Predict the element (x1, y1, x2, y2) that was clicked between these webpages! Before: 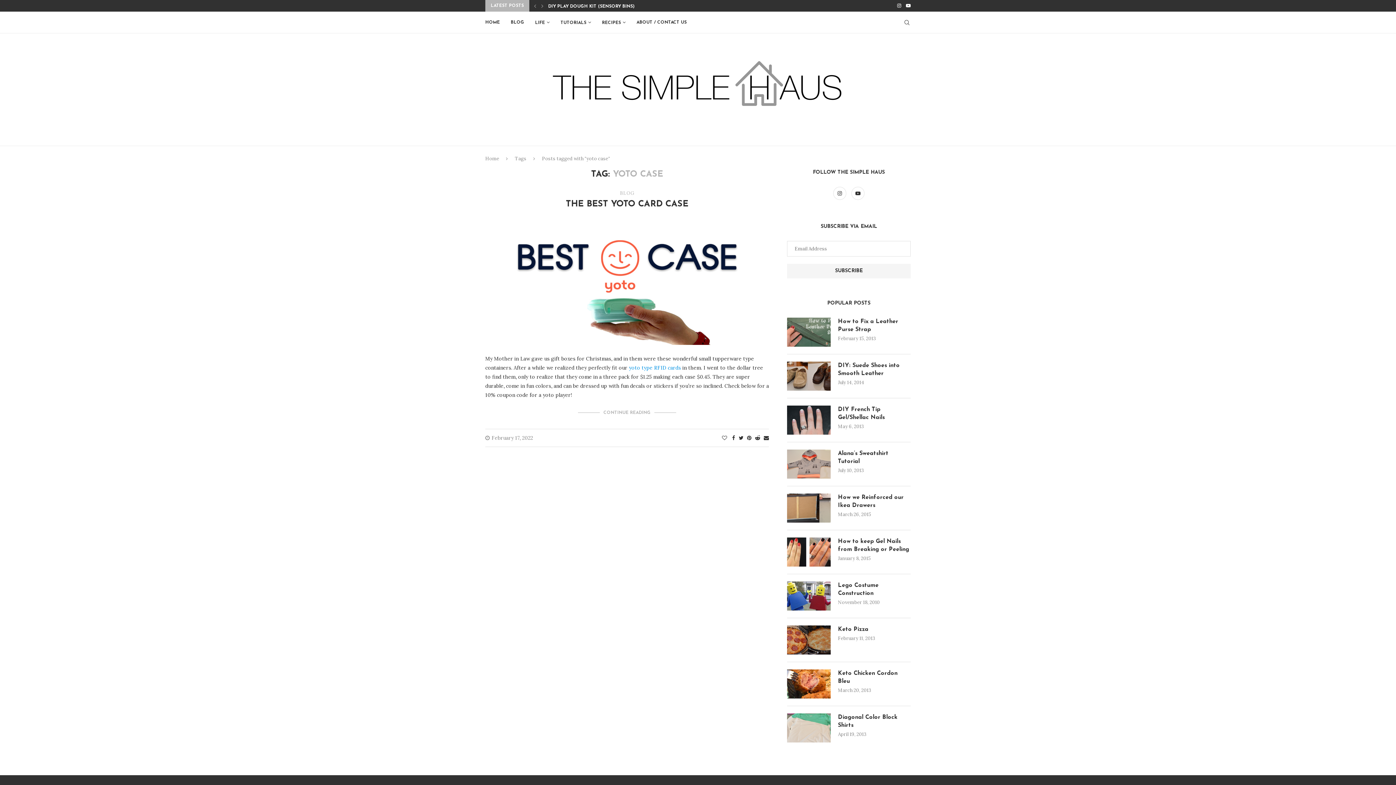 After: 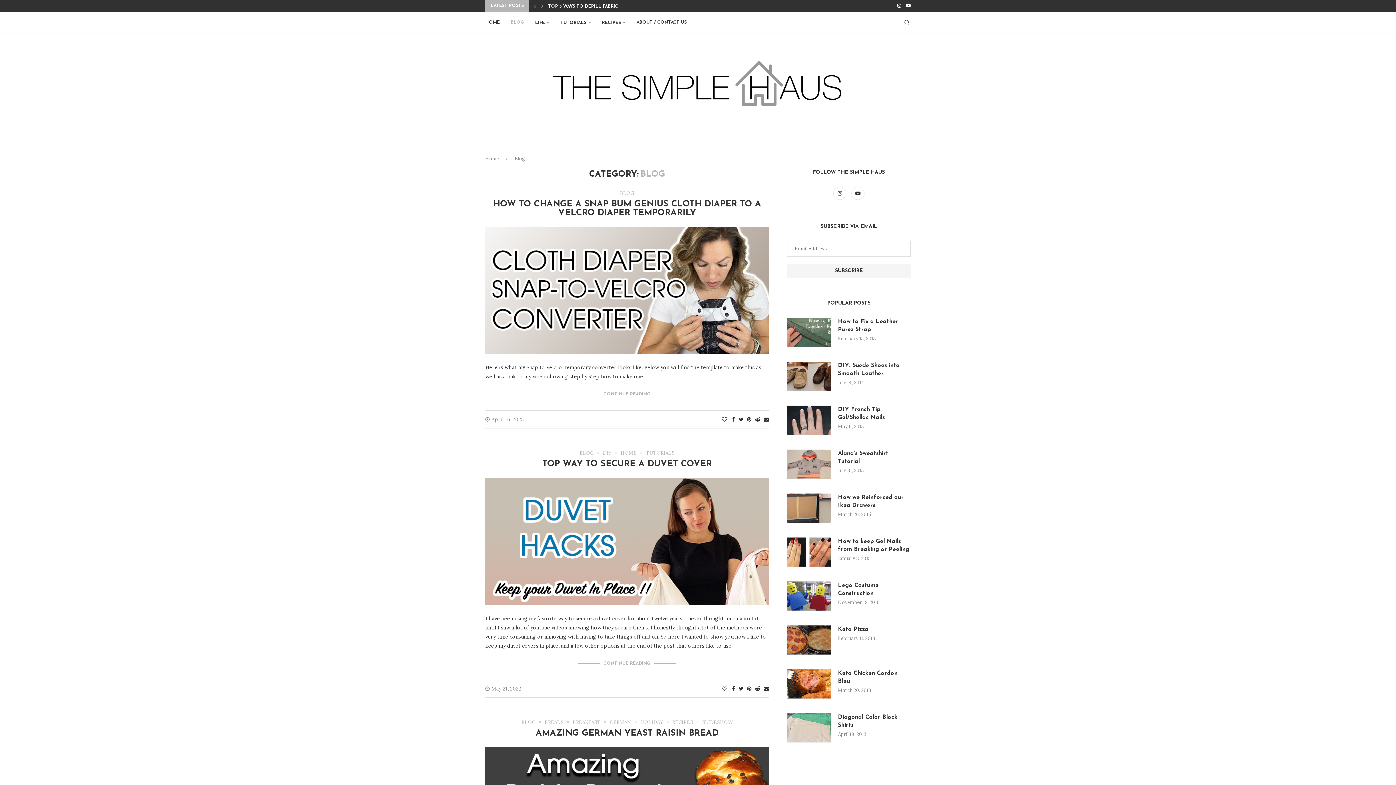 Action: bbox: (620, 190, 634, 196) label: BLOG